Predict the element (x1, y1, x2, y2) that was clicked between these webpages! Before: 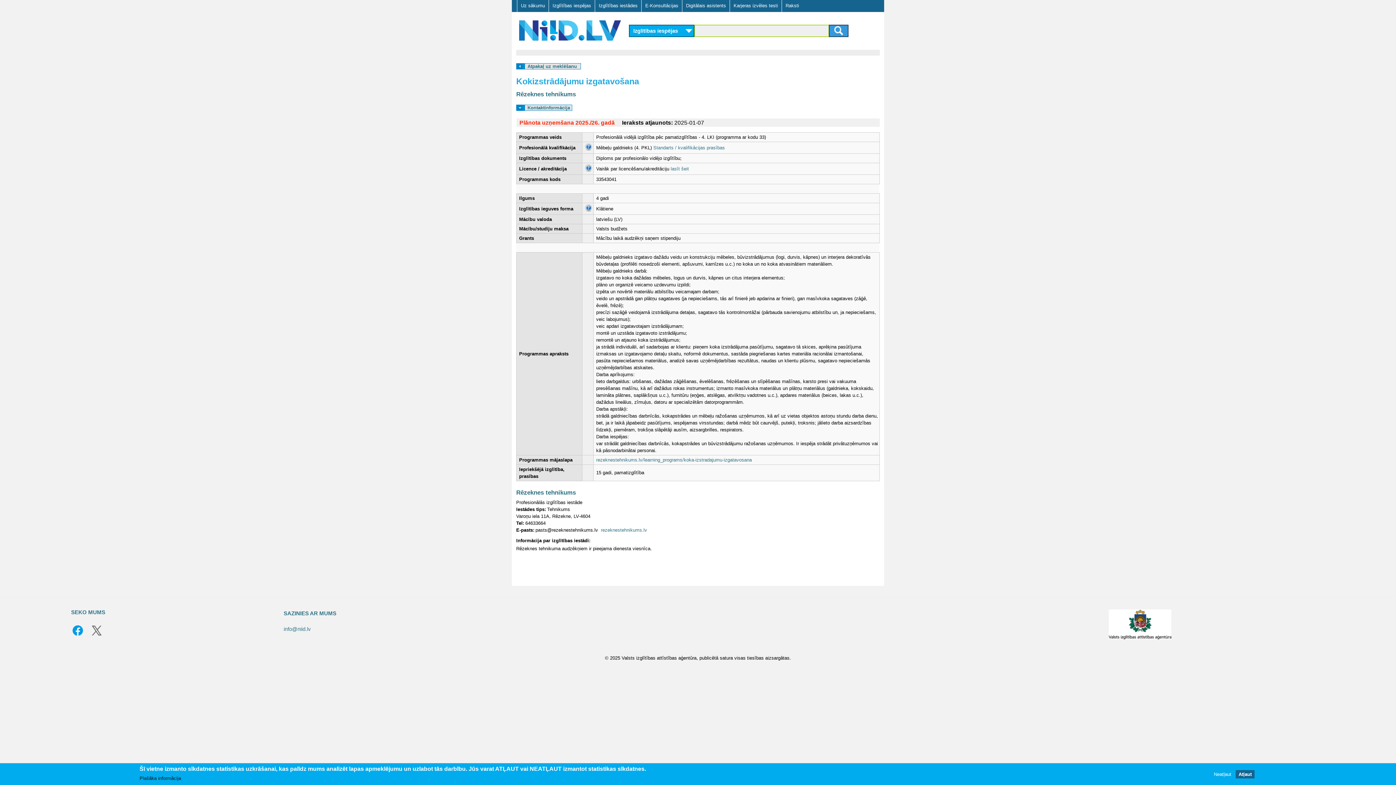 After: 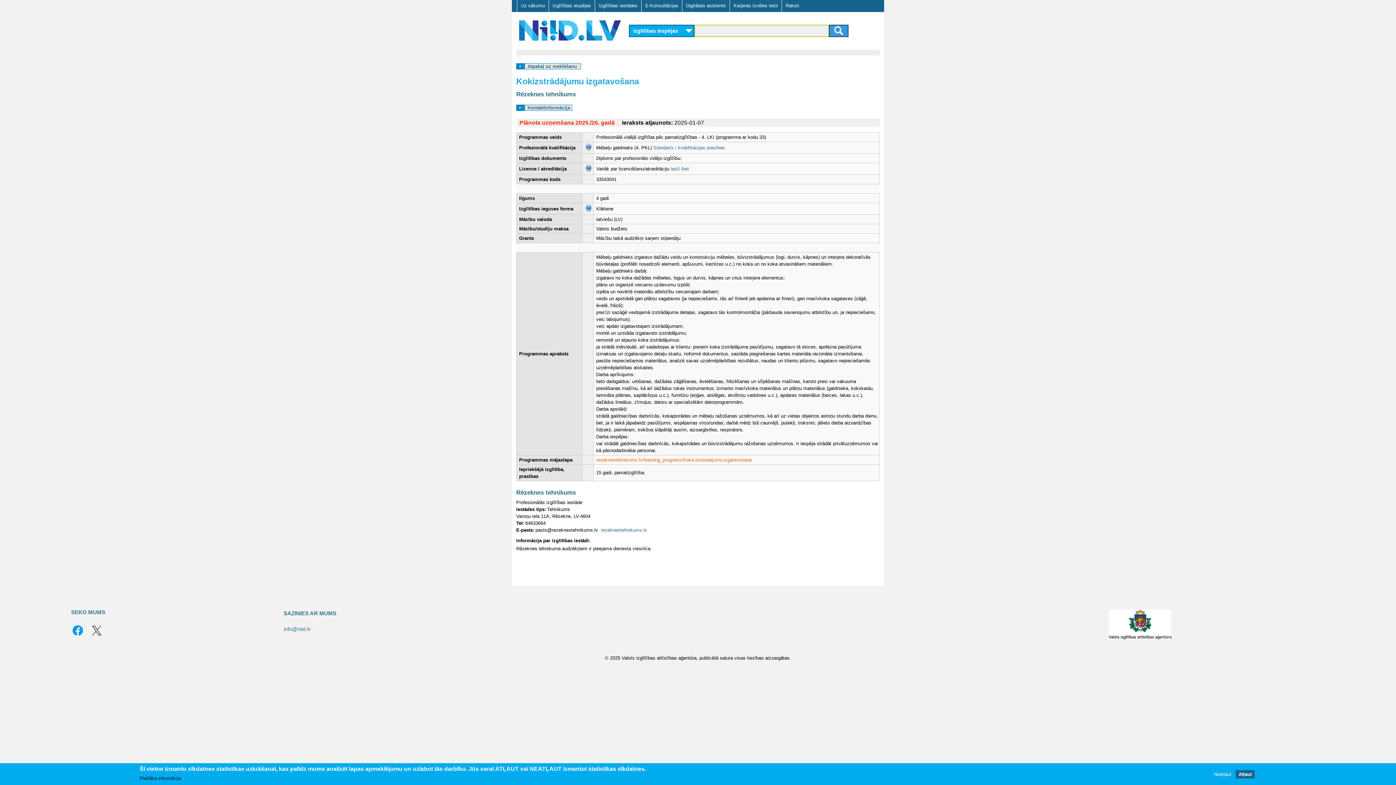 Action: label: rezeknestehnikums.lv/learning_programs/koka-izstradajumu-izgatavosana bbox: (596, 457, 752, 462)